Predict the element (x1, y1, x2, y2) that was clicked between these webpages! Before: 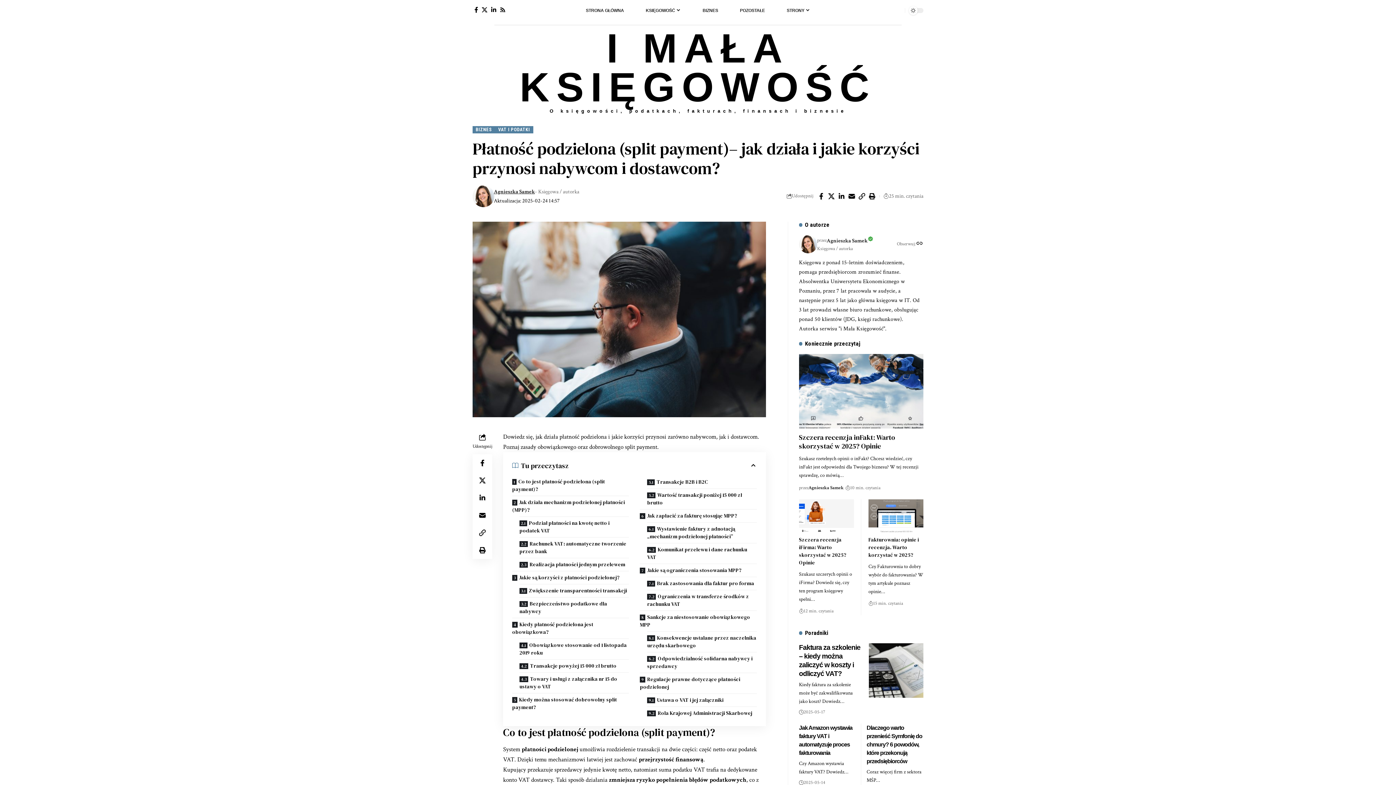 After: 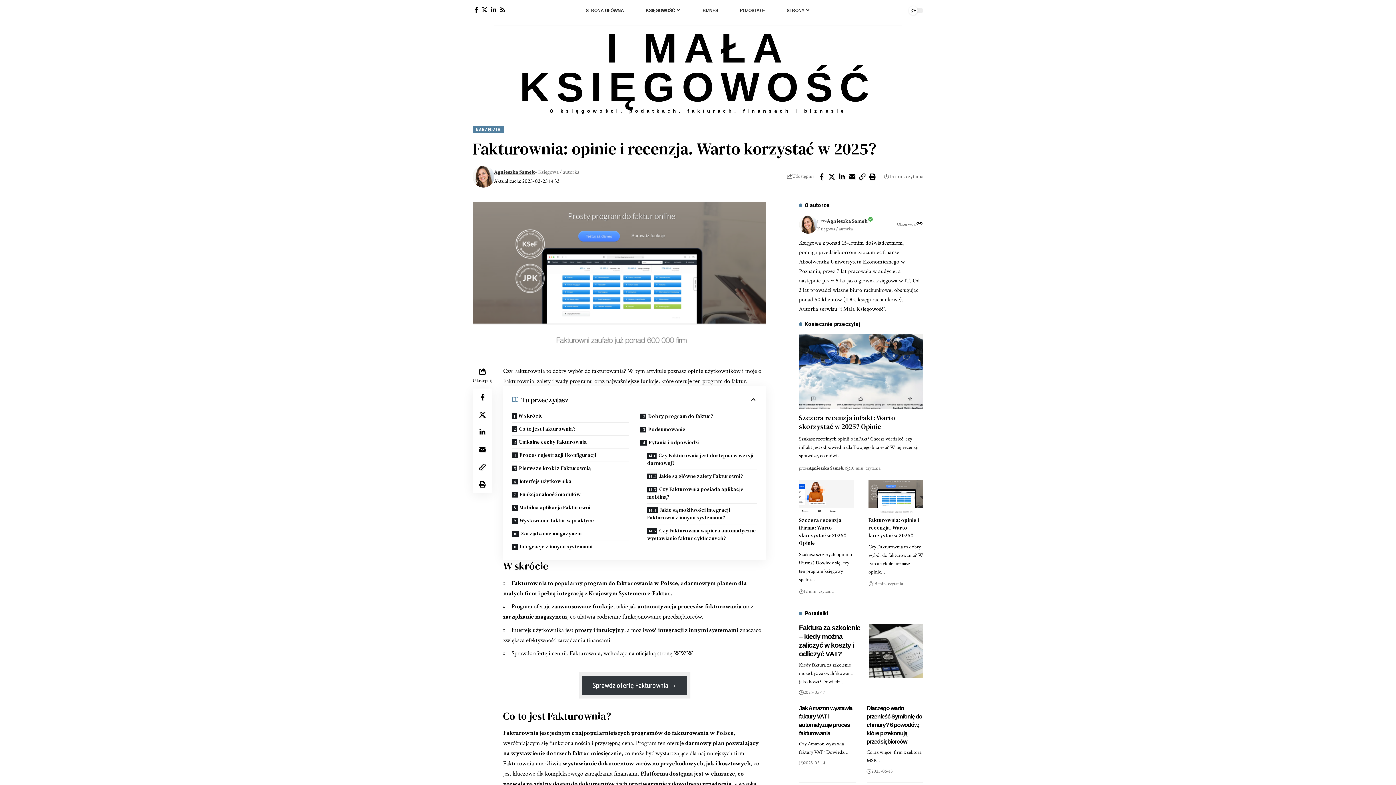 Action: bbox: (868, 499, 923, 532)